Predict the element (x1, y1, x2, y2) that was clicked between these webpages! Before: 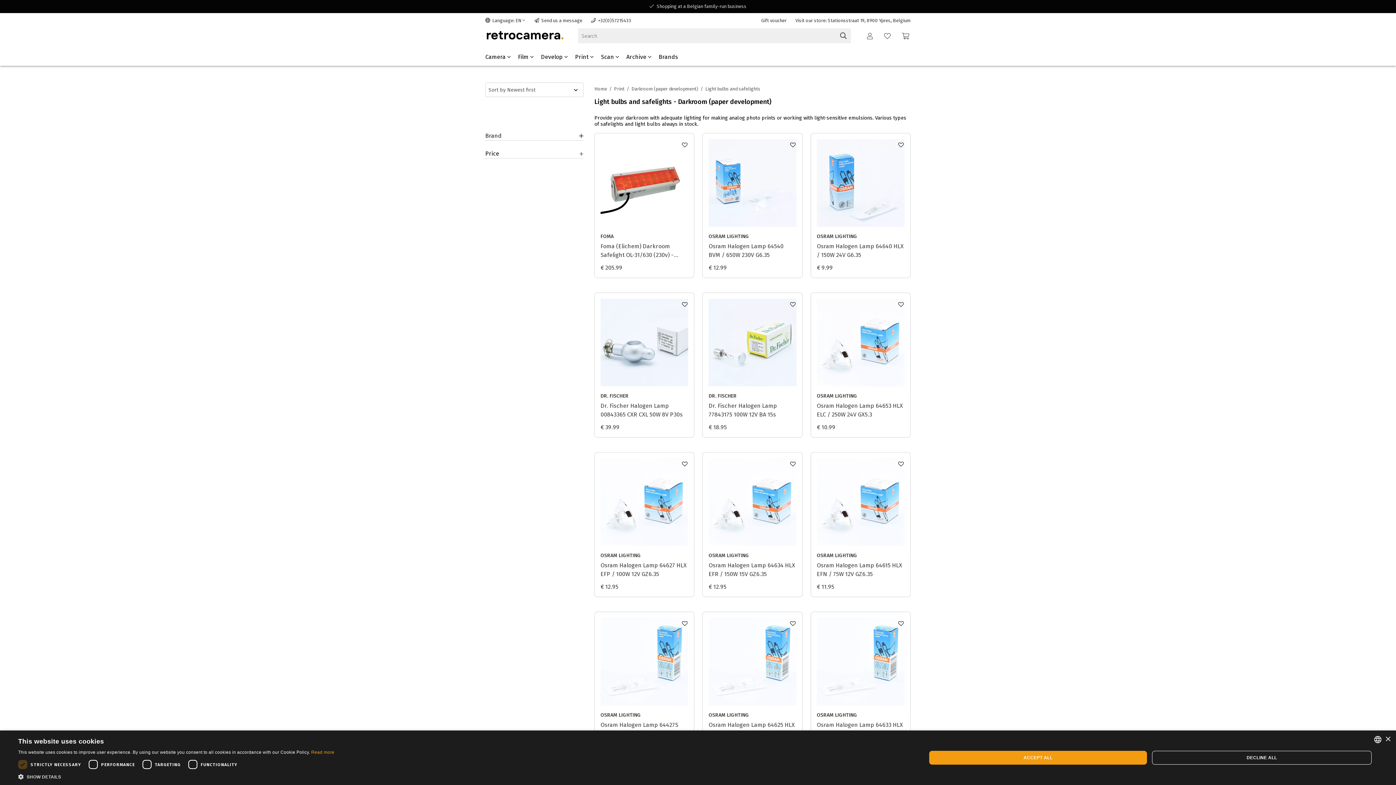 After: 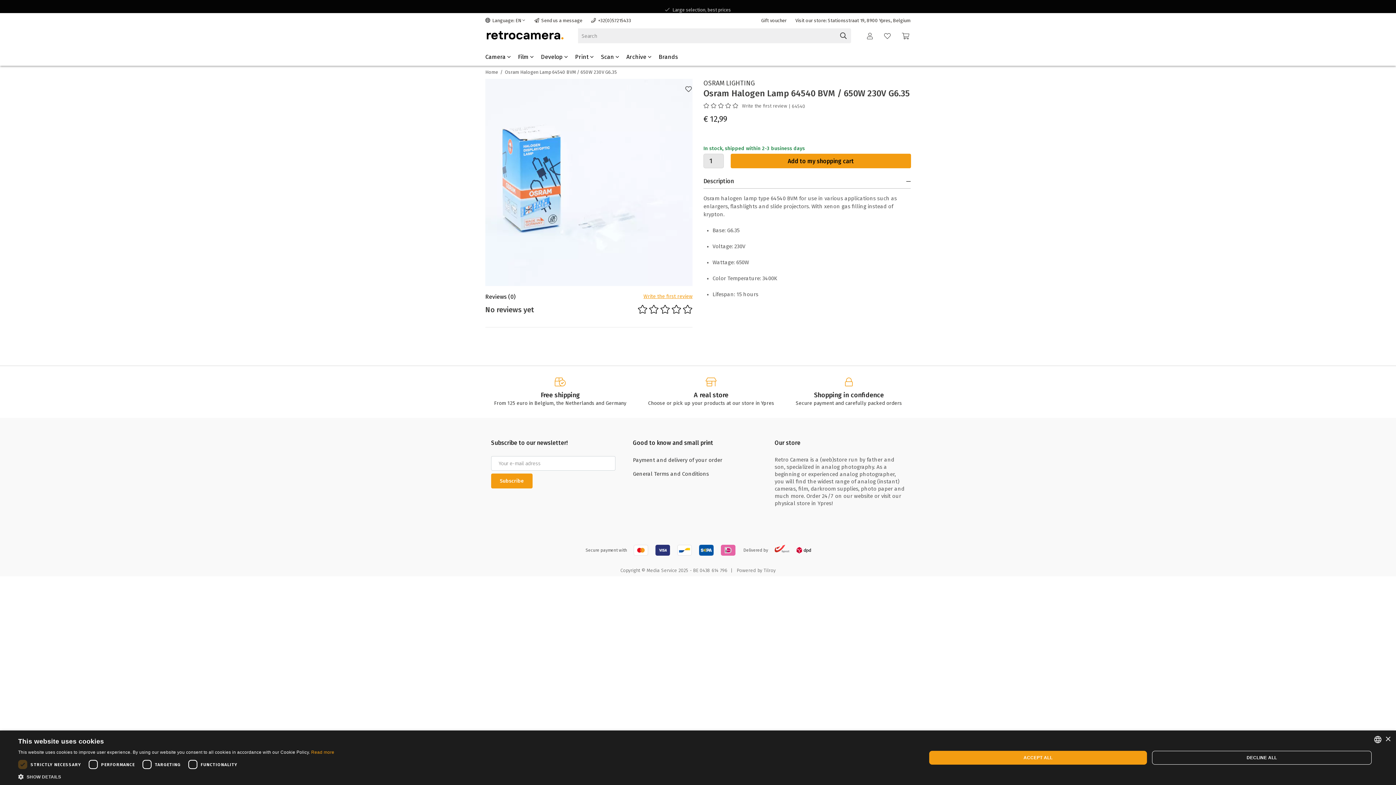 Action: bbox: (708, 242, 796, 259) label: Osram Halogen Lamp 64540 BVM / 650W 230V G6.35